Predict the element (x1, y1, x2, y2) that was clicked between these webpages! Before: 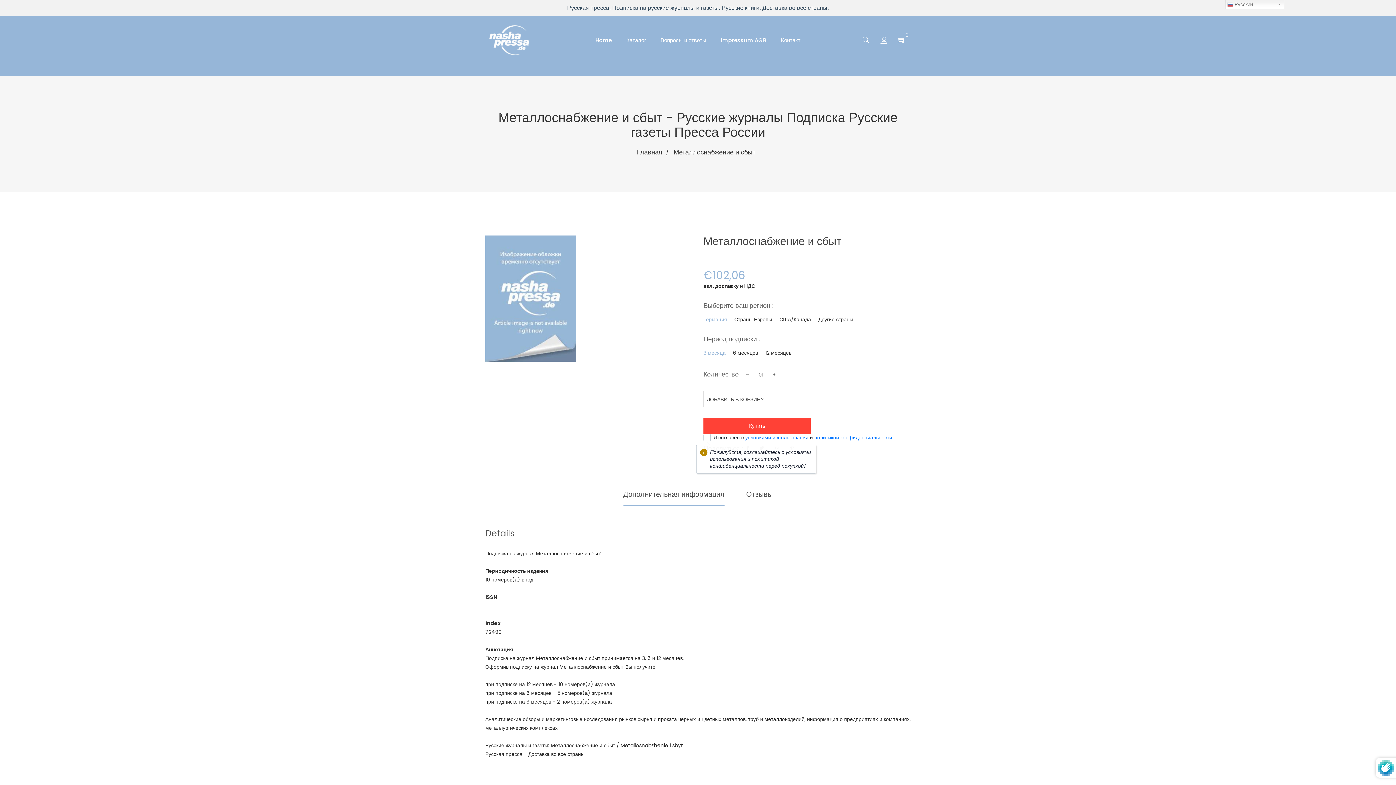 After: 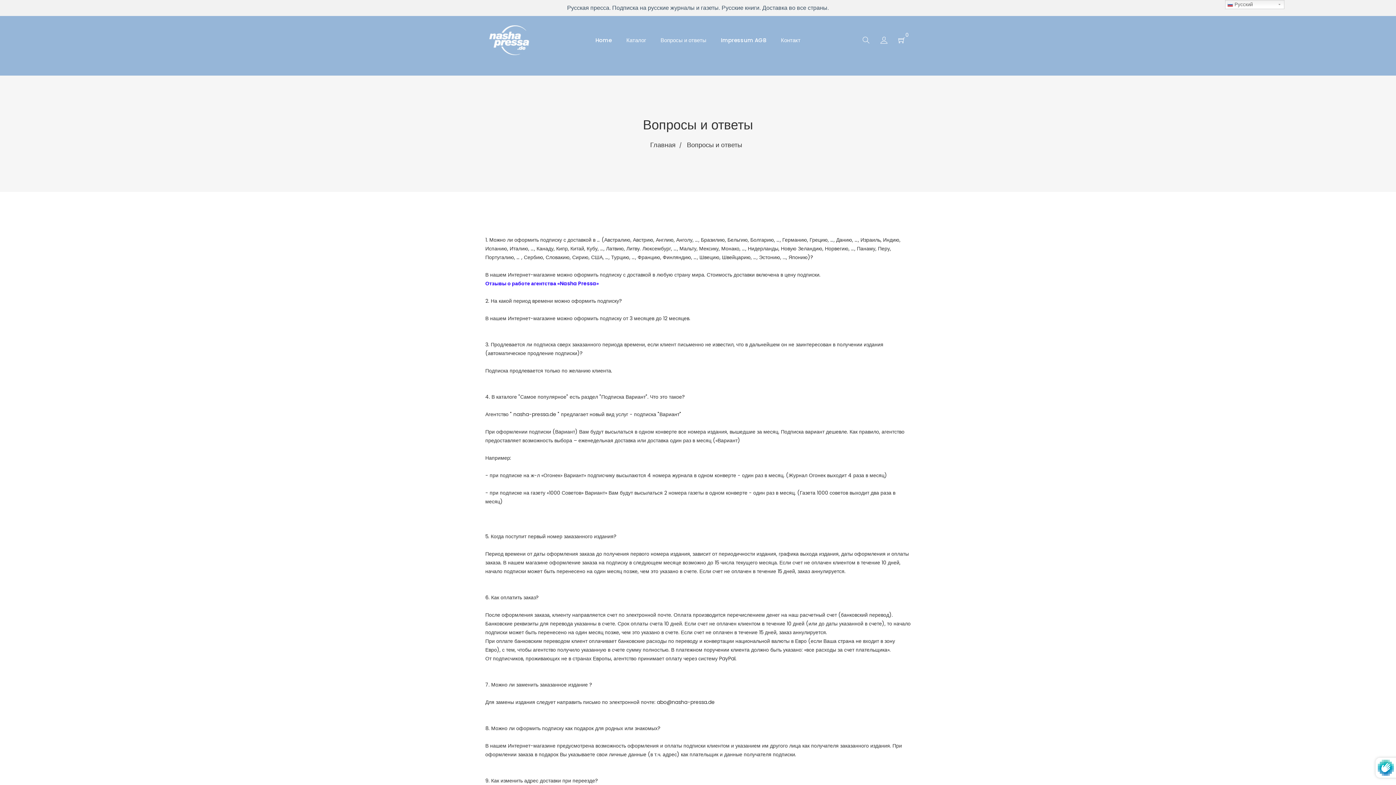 Action: label: Вопросы и ответы bbox: (660, 16, 706, 64)